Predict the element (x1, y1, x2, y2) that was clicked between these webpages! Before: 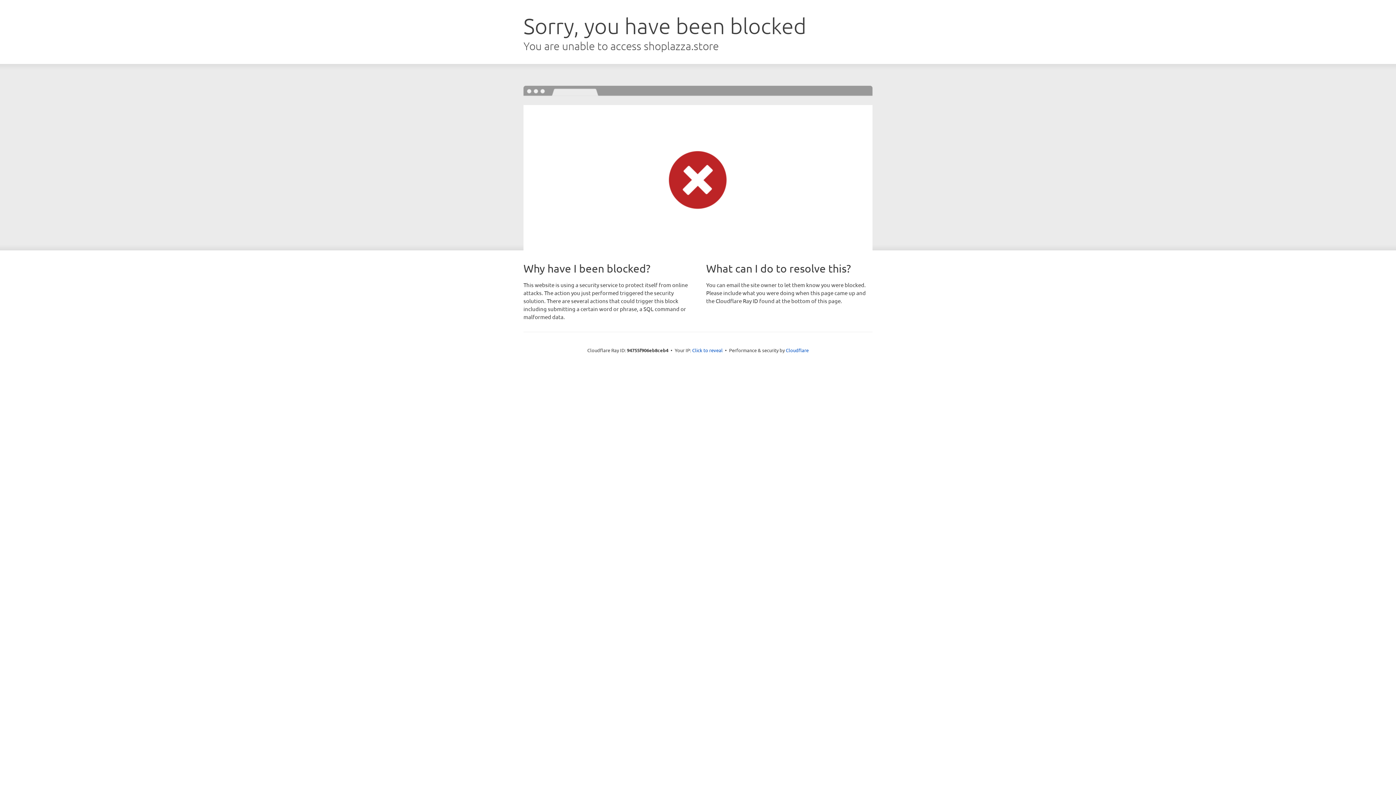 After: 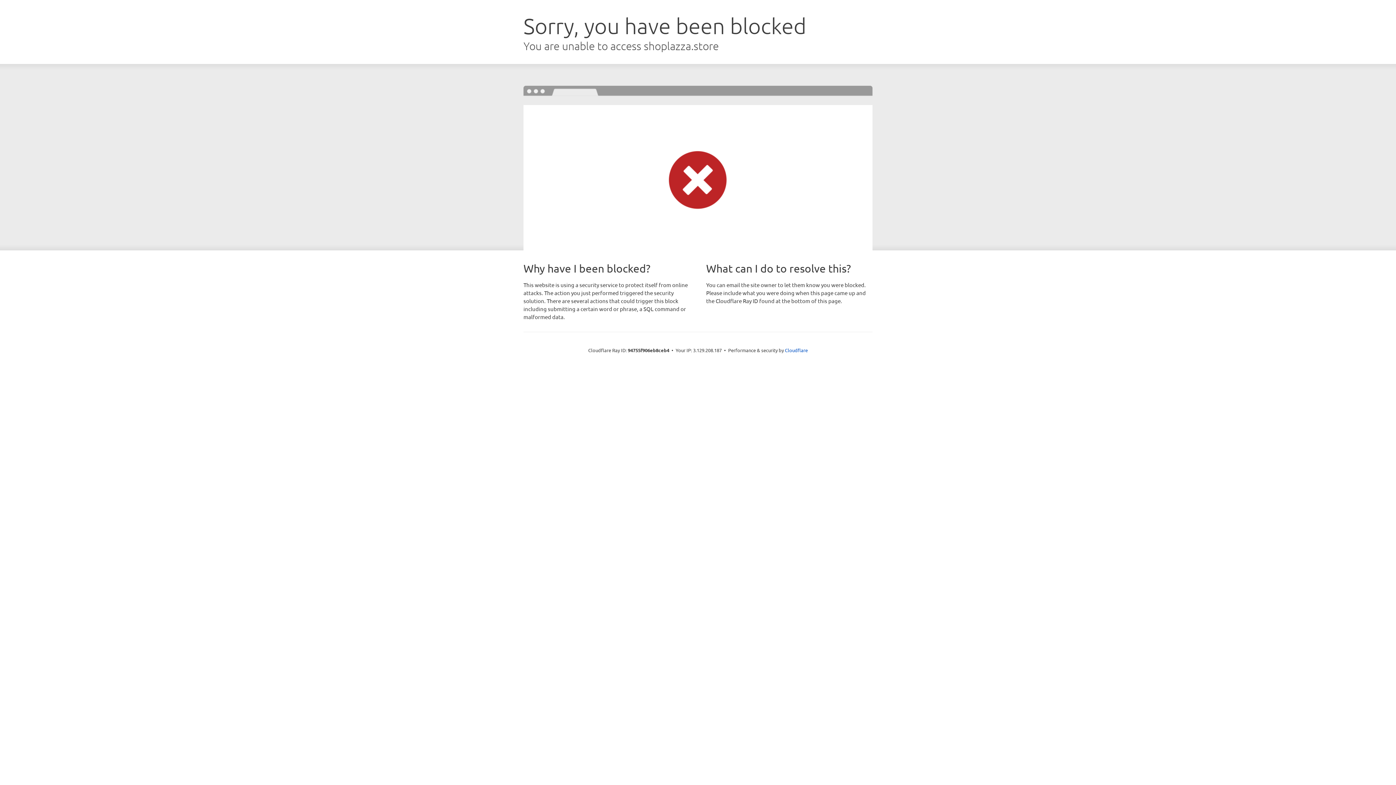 Action: bbox: (692, 346, 722, 353) label: Click to reveal